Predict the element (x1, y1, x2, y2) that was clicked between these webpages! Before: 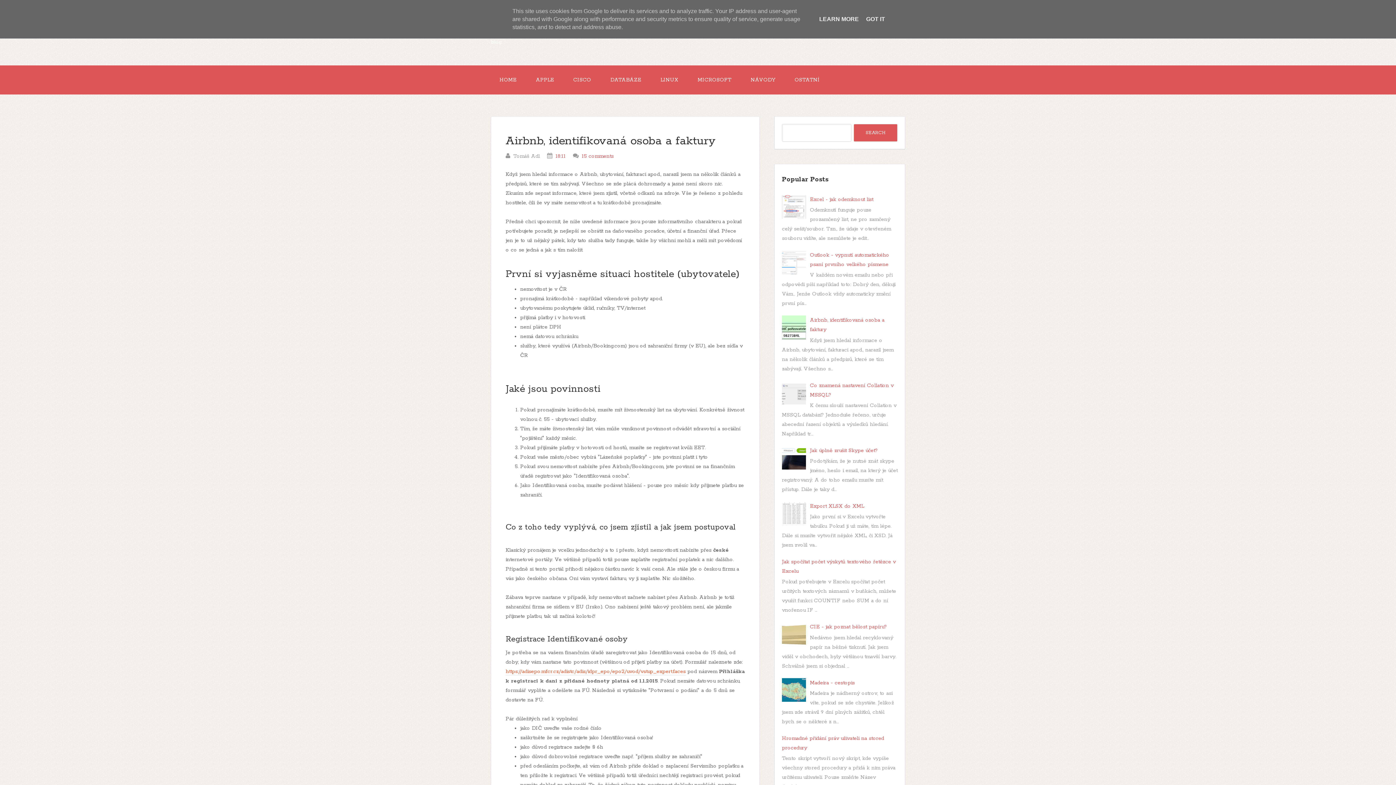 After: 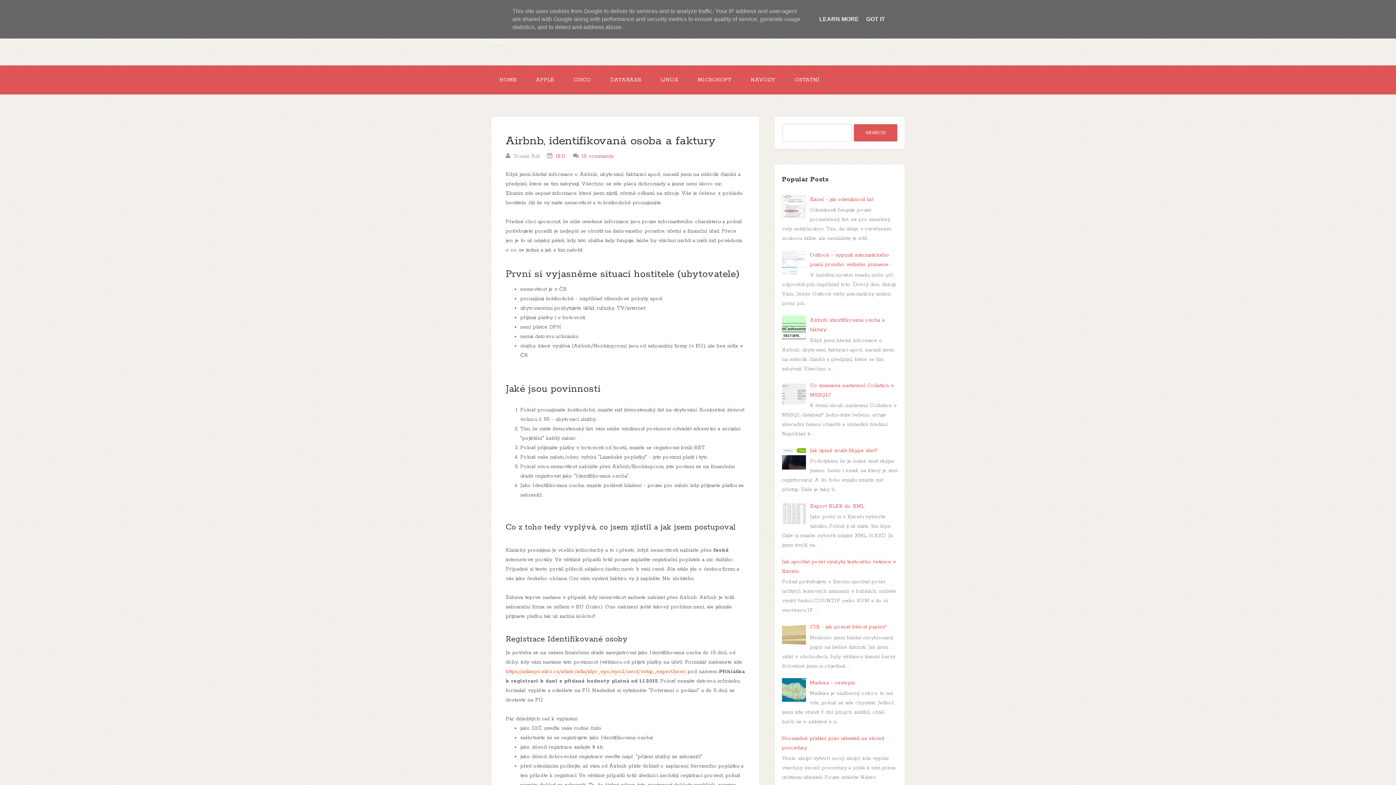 Action: bbox: (782, 519, 808, 526)